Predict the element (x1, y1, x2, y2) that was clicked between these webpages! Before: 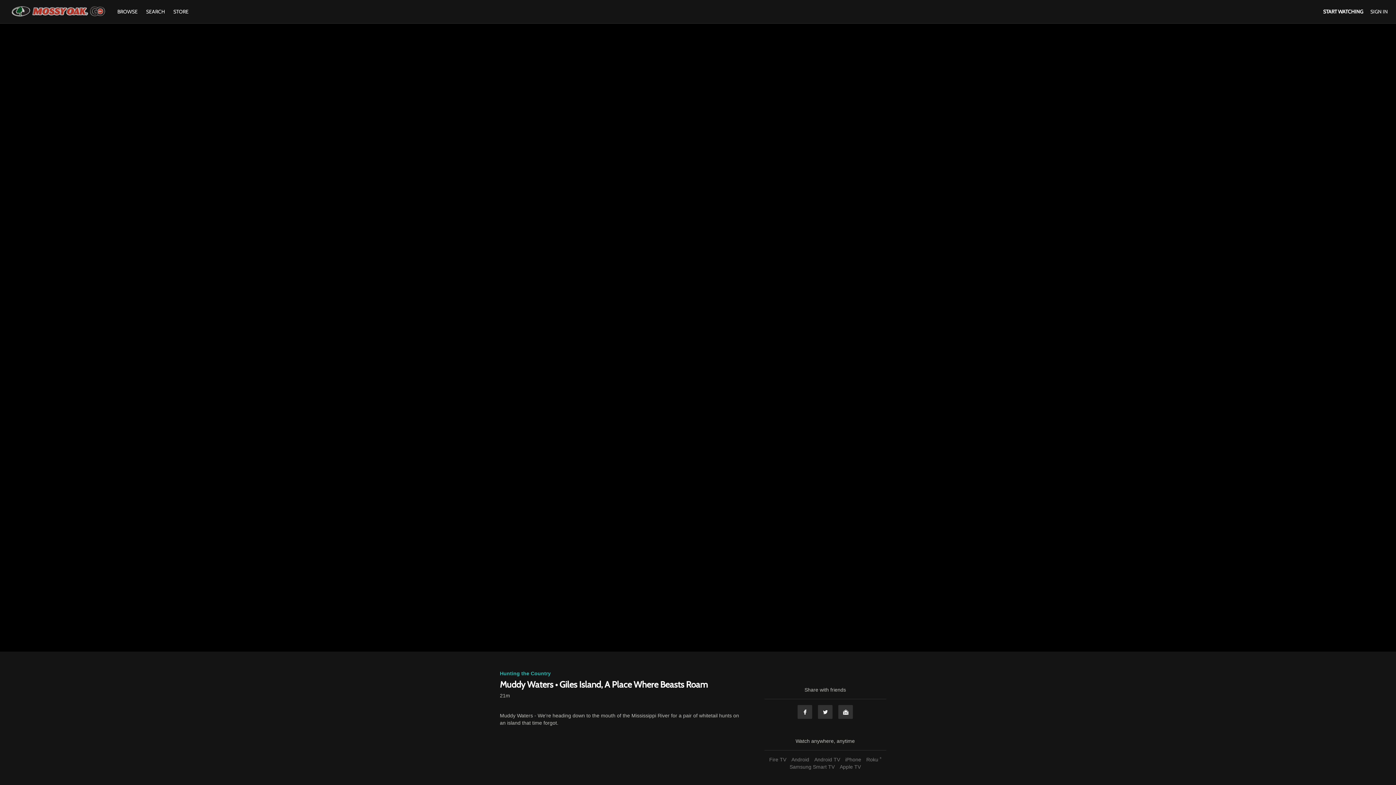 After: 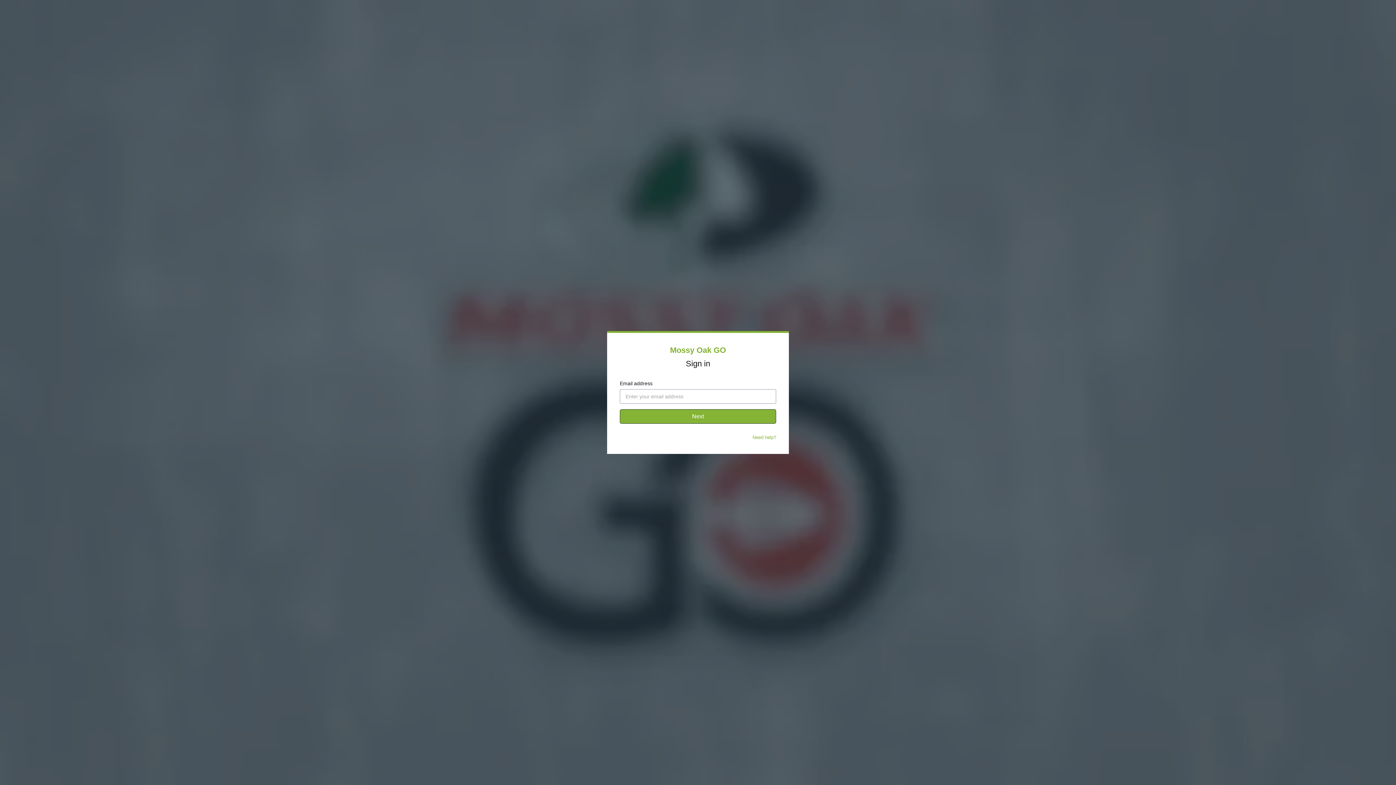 Action: bbox: (1370, 8, 1388, 14) label: SIGN IN